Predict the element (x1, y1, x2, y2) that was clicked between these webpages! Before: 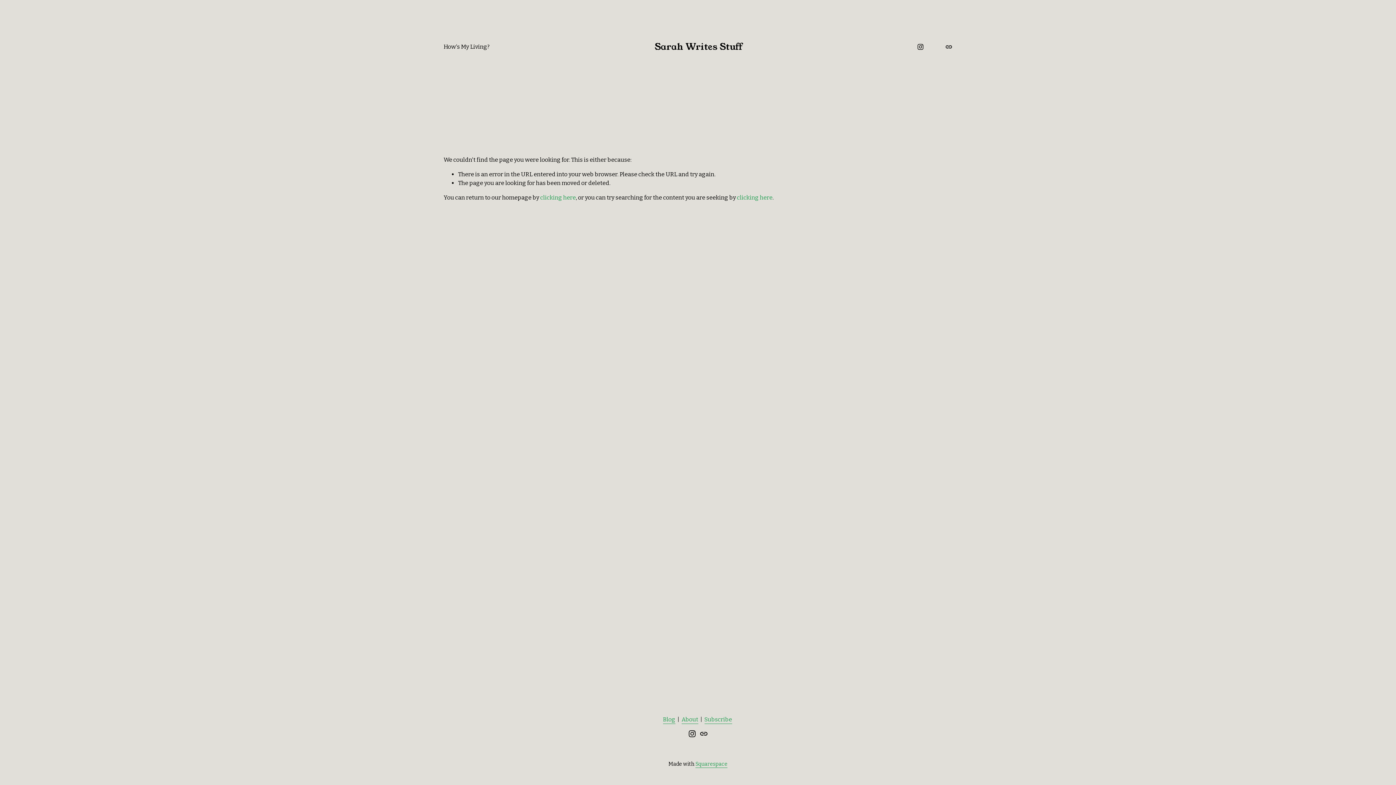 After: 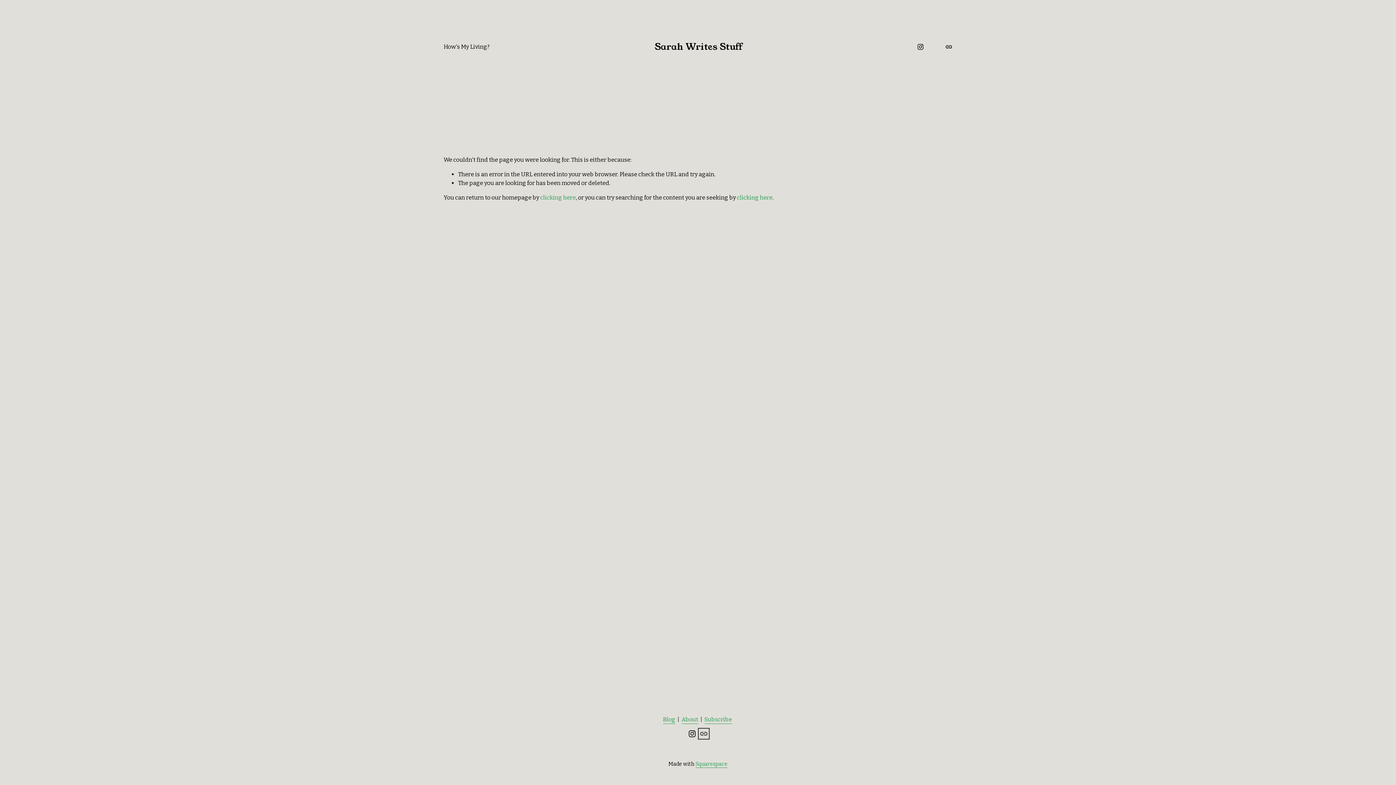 Action: bbox: (700, 730, 707, 737) label: URL